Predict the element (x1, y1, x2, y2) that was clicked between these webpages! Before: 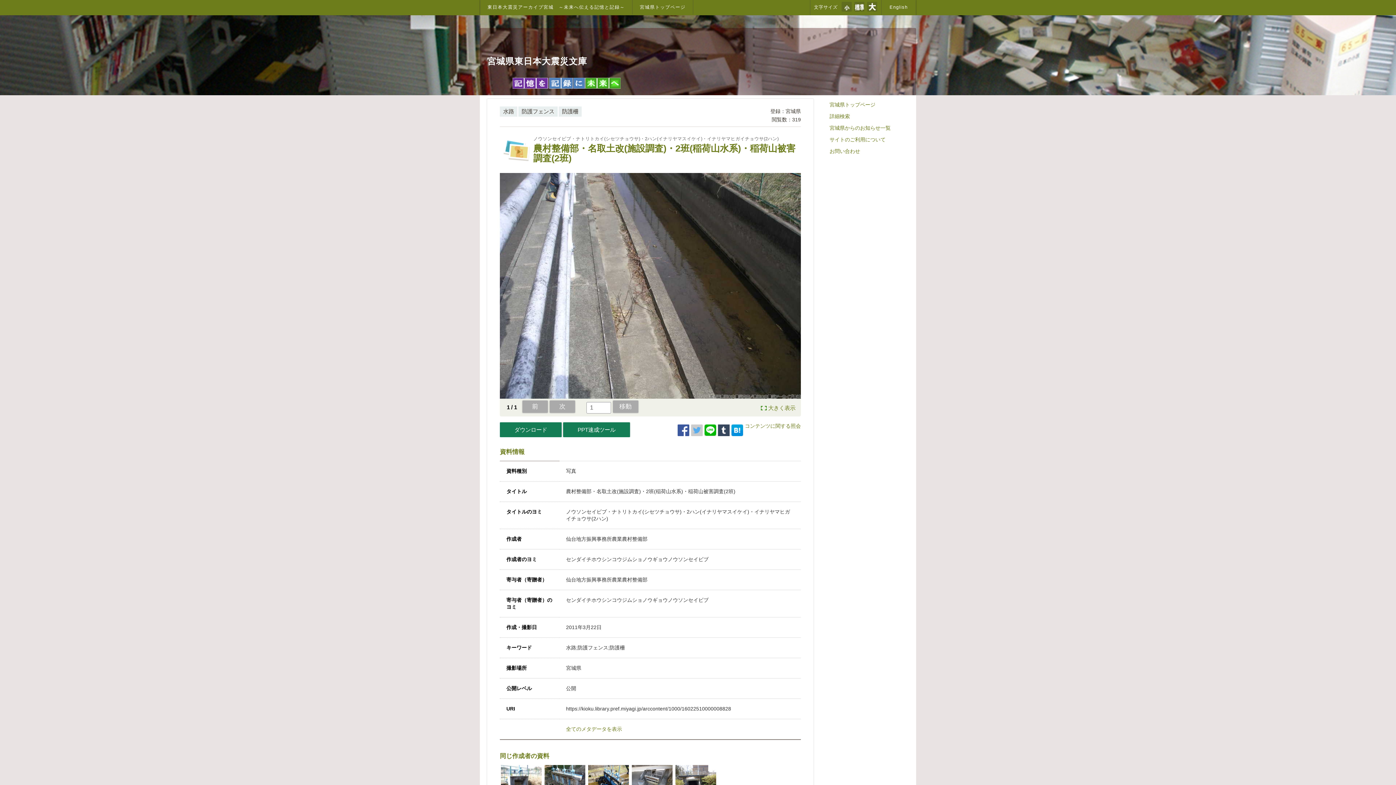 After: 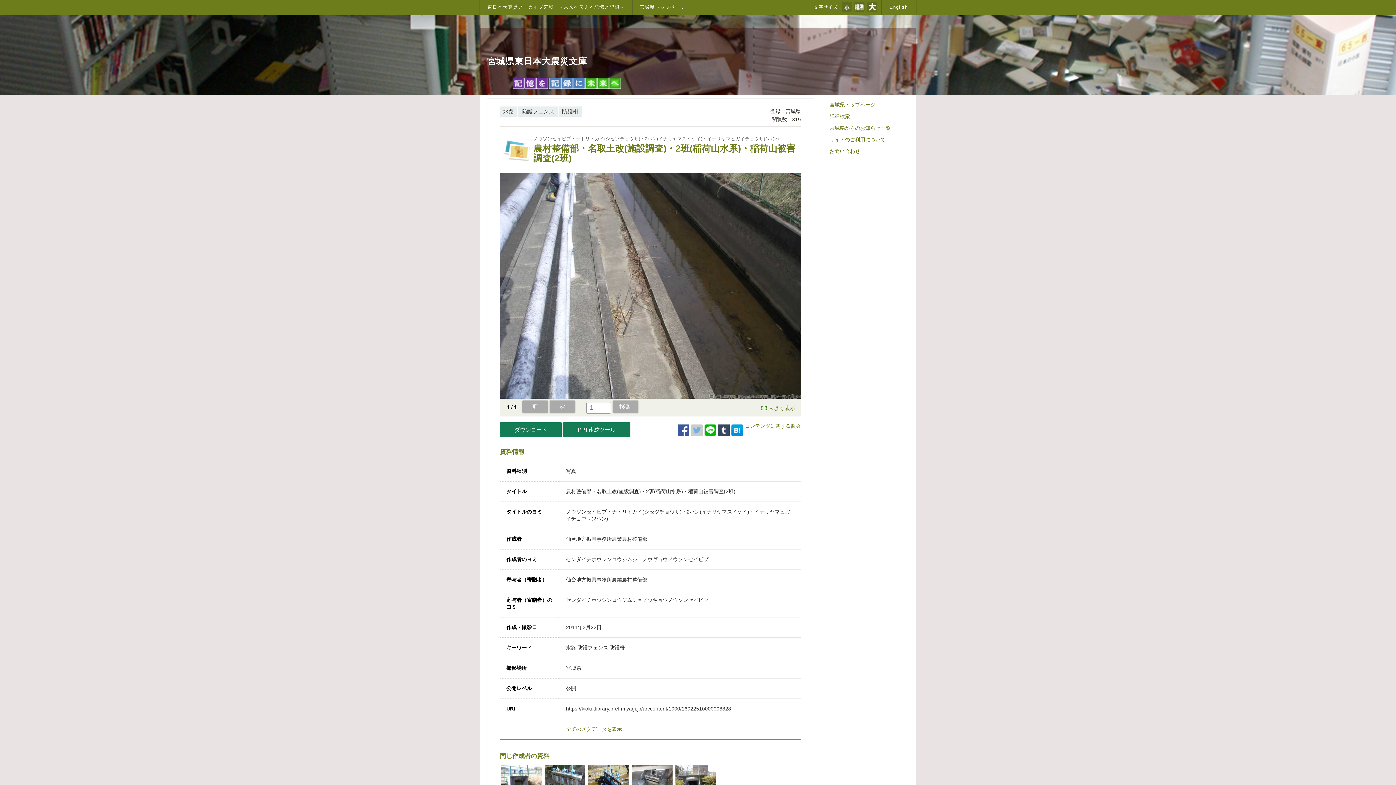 Action: bbox: (691, 424, 702, 436)